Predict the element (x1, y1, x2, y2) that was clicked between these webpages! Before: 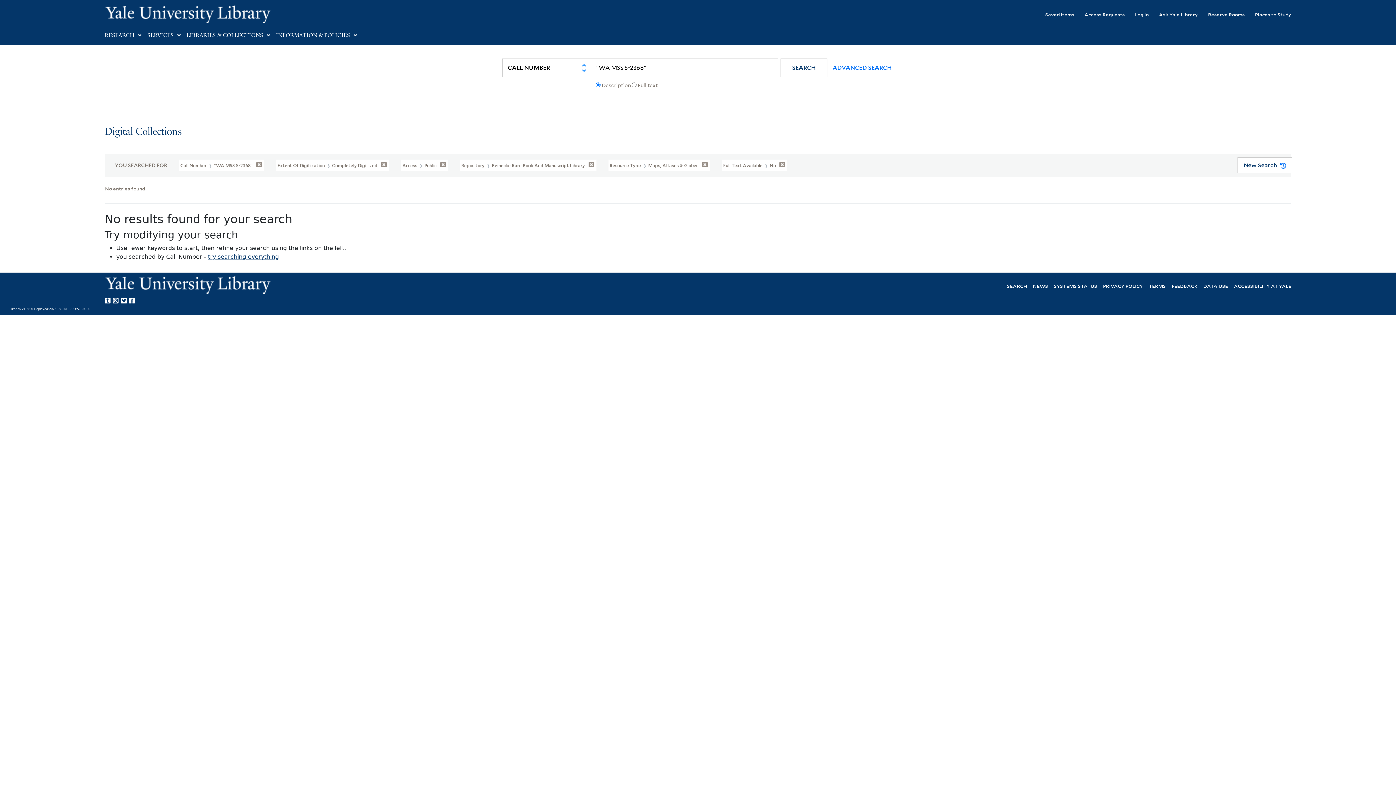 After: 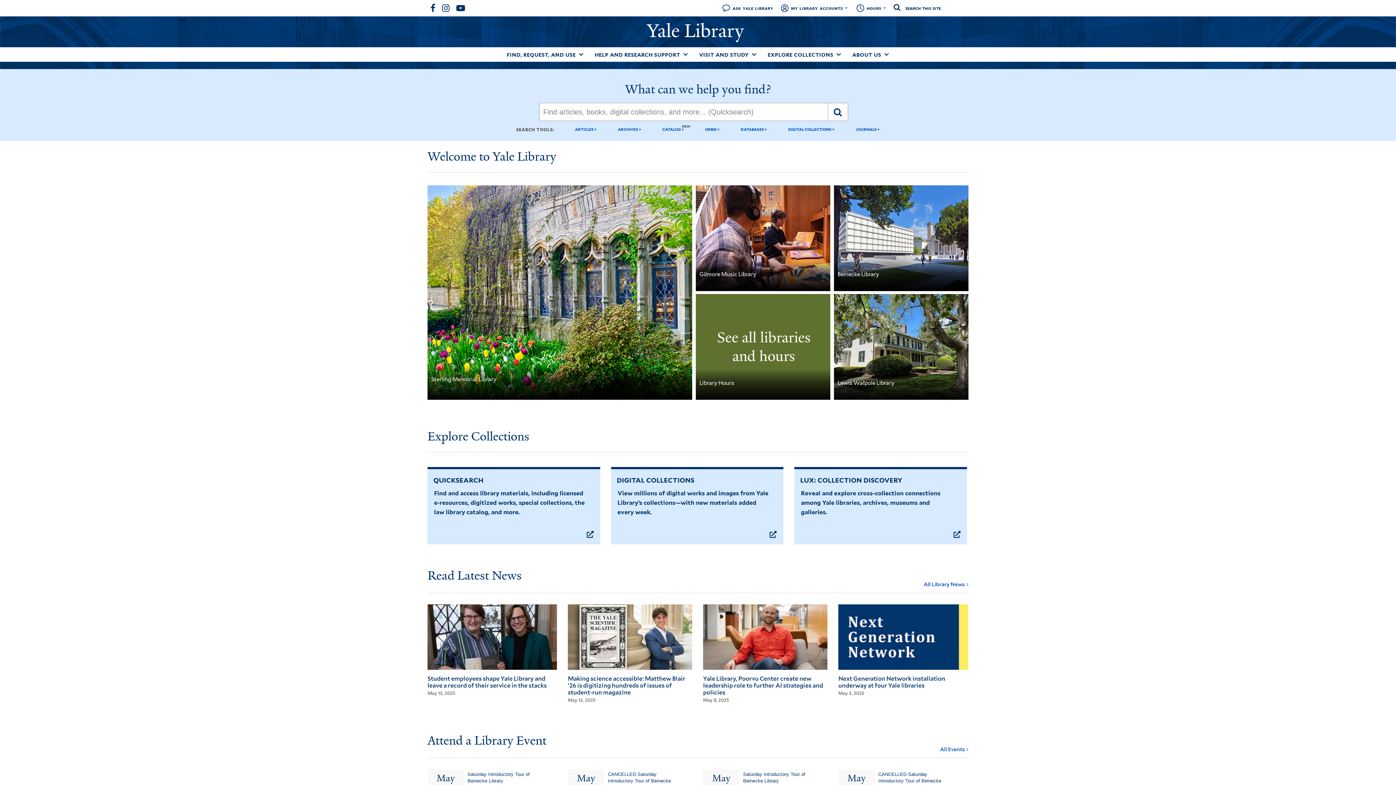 Action: label: Yale University Library bbox: (104, 4, 401, 22)